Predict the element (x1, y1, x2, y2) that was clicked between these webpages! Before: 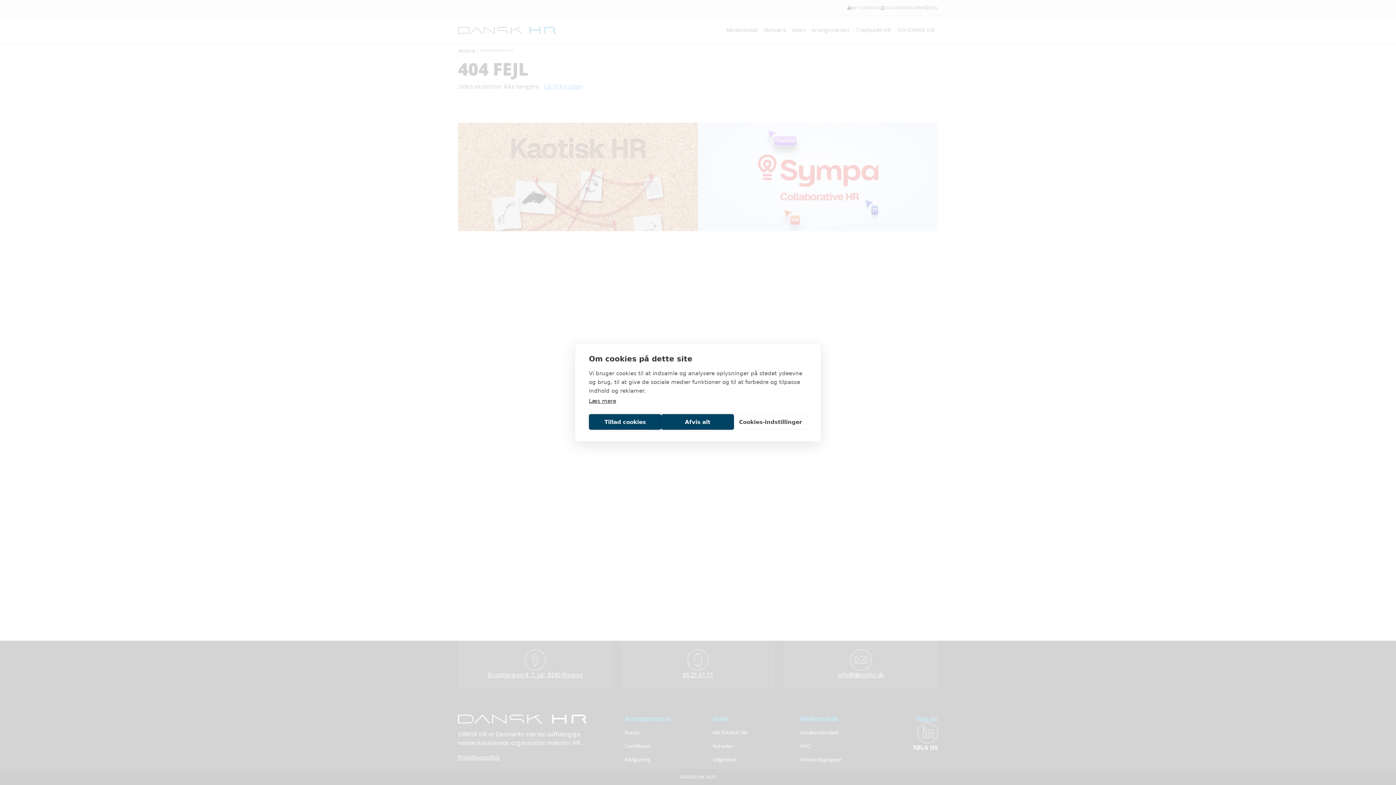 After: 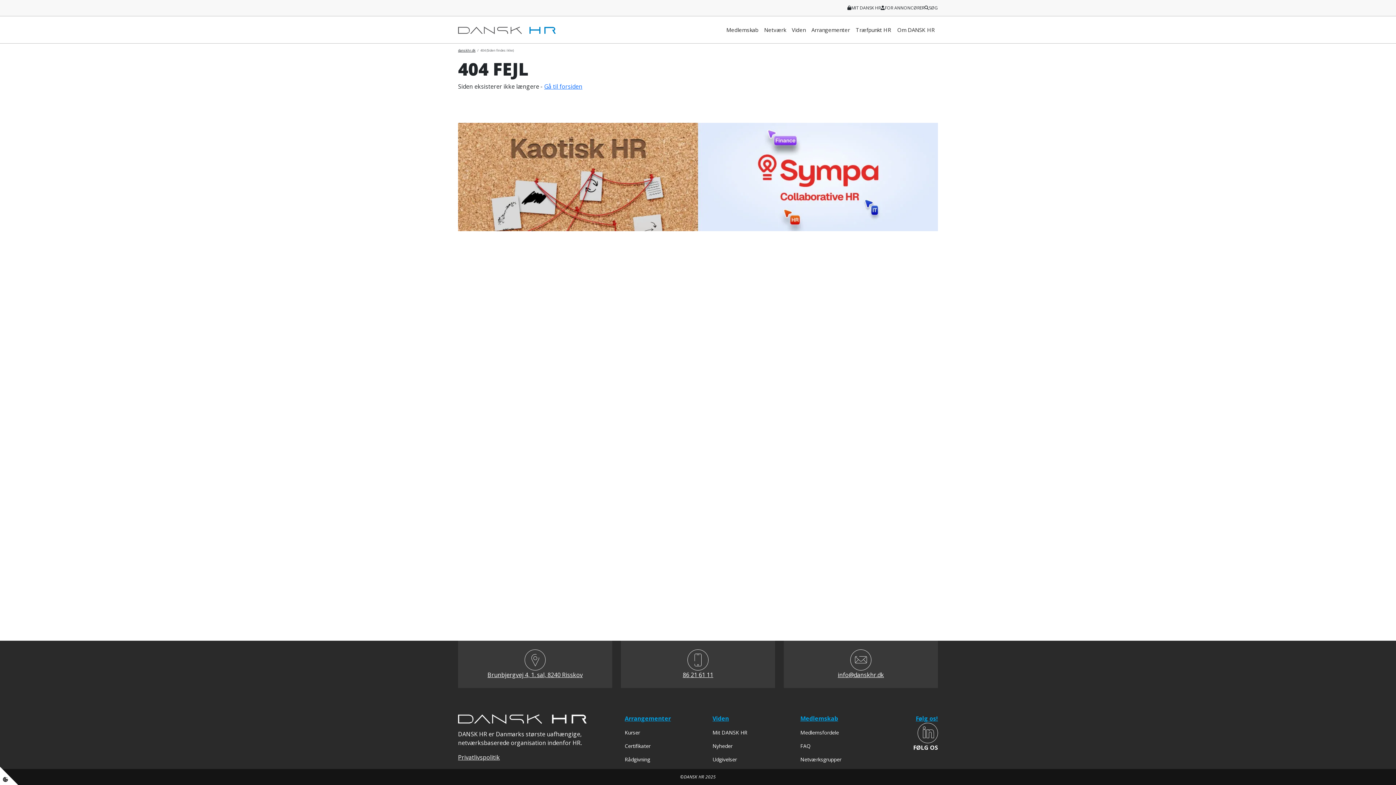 Action: label: Tillad cookies bbox: (589, 414, 661, 430)